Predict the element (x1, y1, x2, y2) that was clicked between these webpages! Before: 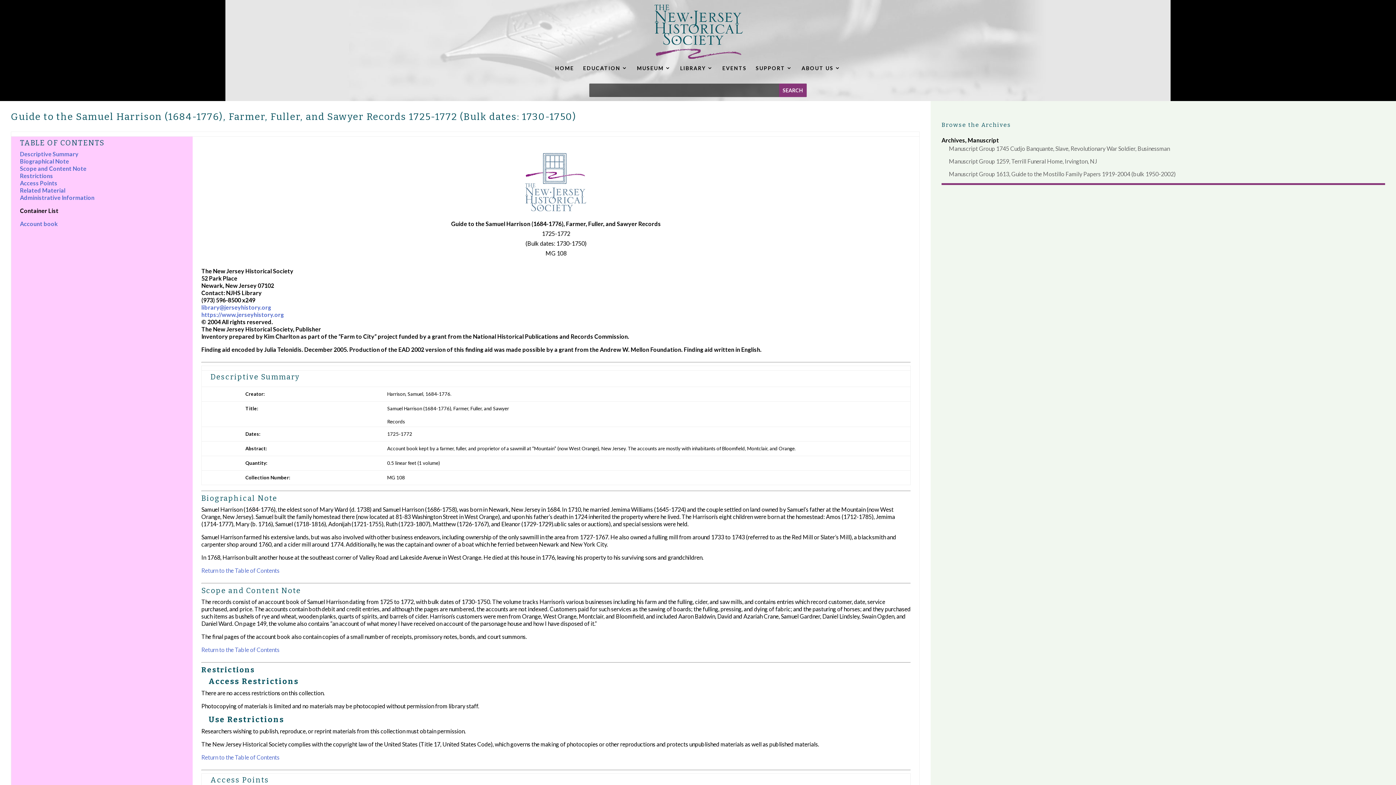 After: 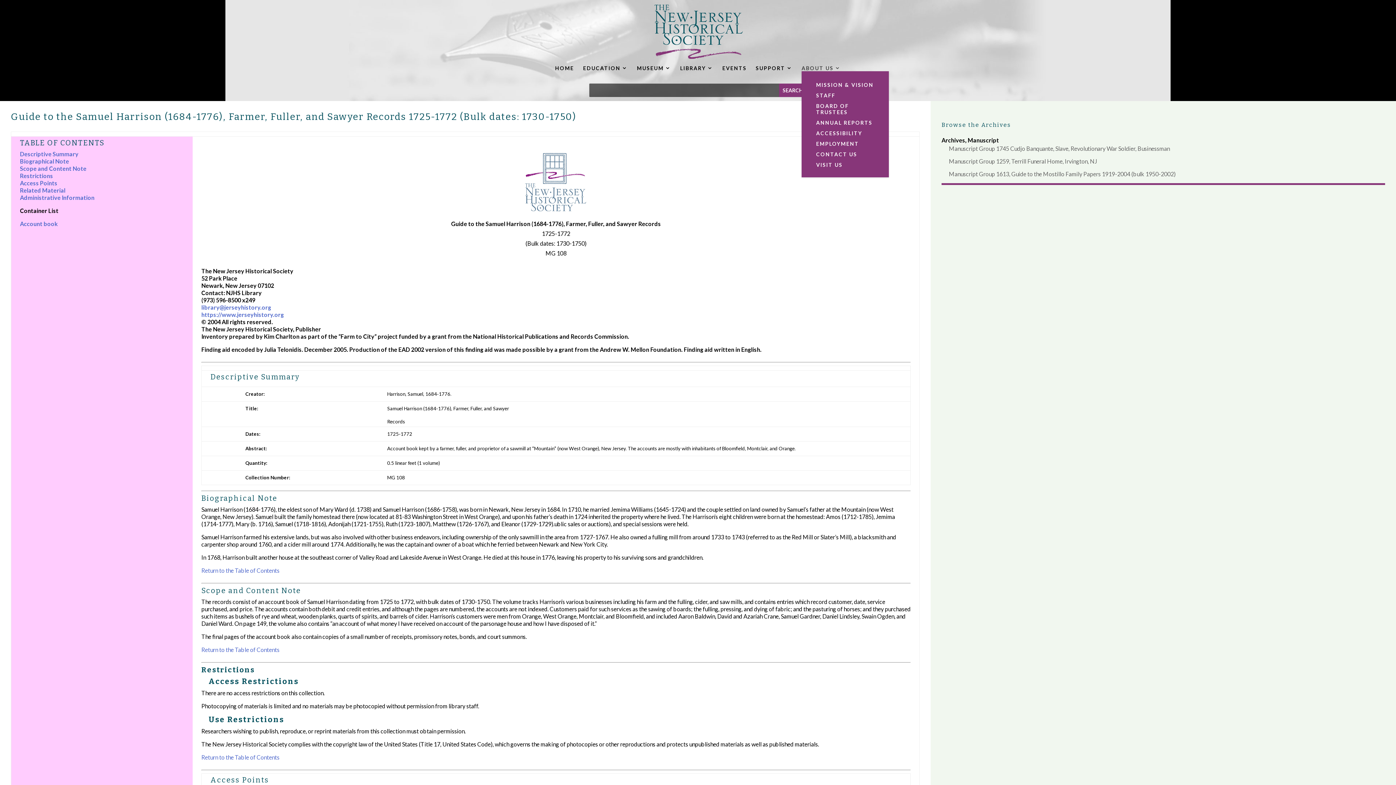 Action: bbox: (801, 65, 841, 71) label: ABOUT US